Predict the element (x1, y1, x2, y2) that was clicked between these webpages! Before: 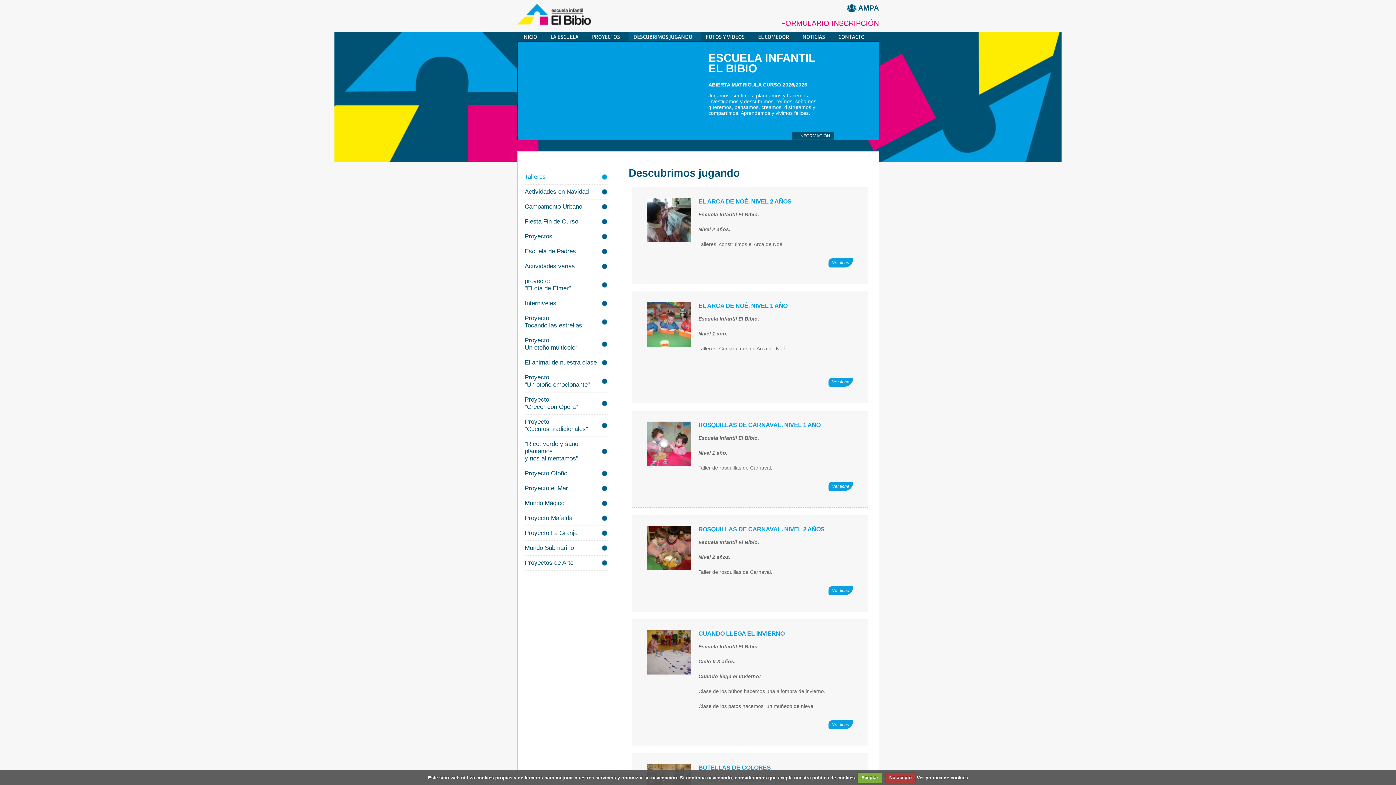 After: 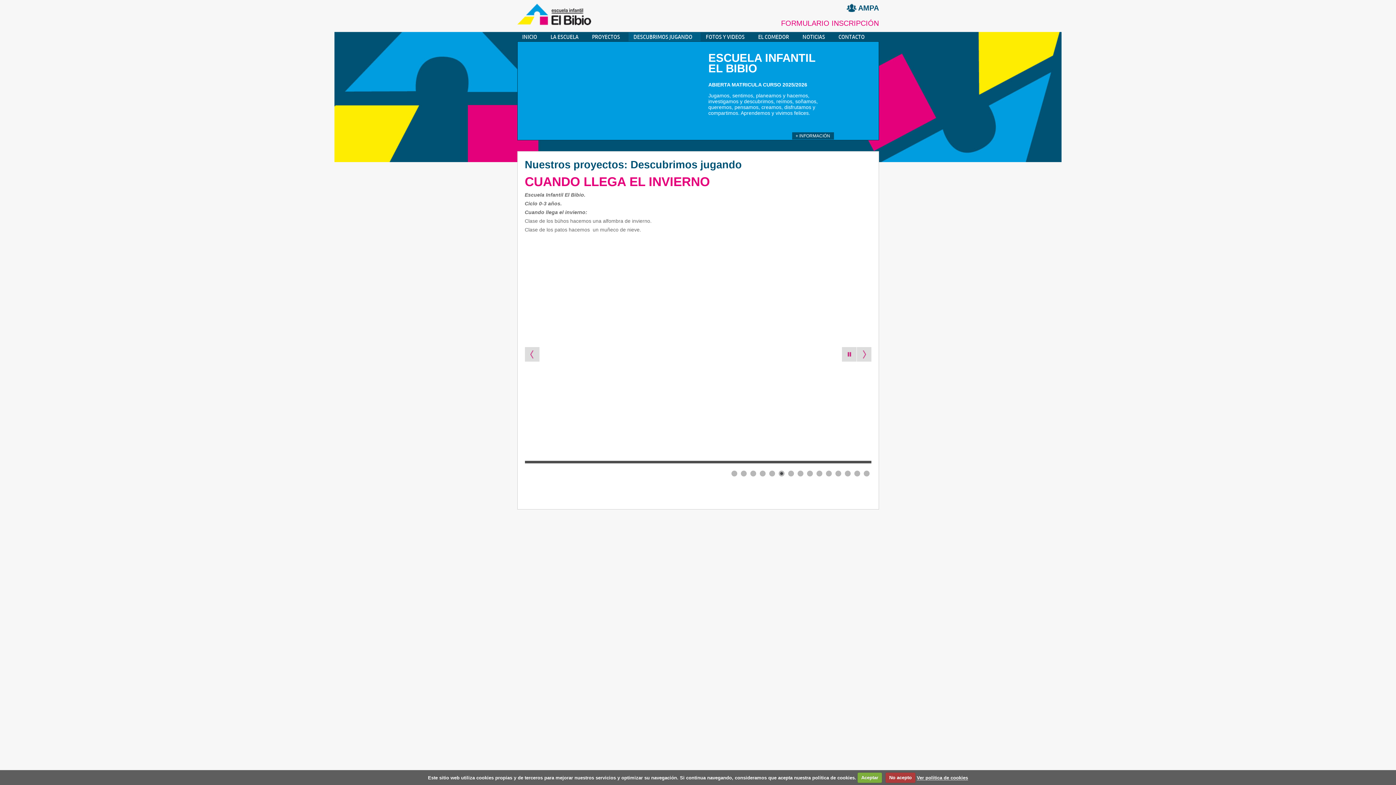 Action: bbox: (647, 670, 691, 676)